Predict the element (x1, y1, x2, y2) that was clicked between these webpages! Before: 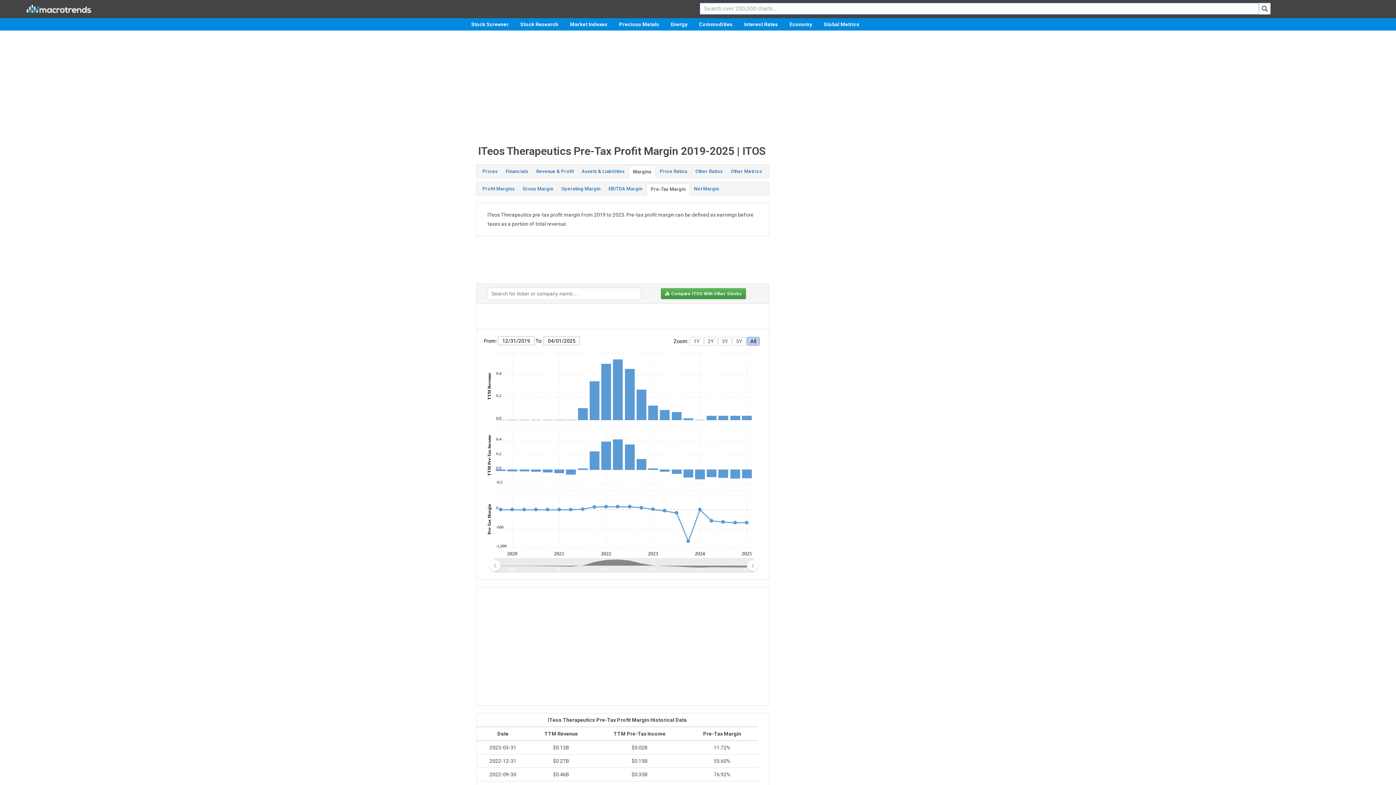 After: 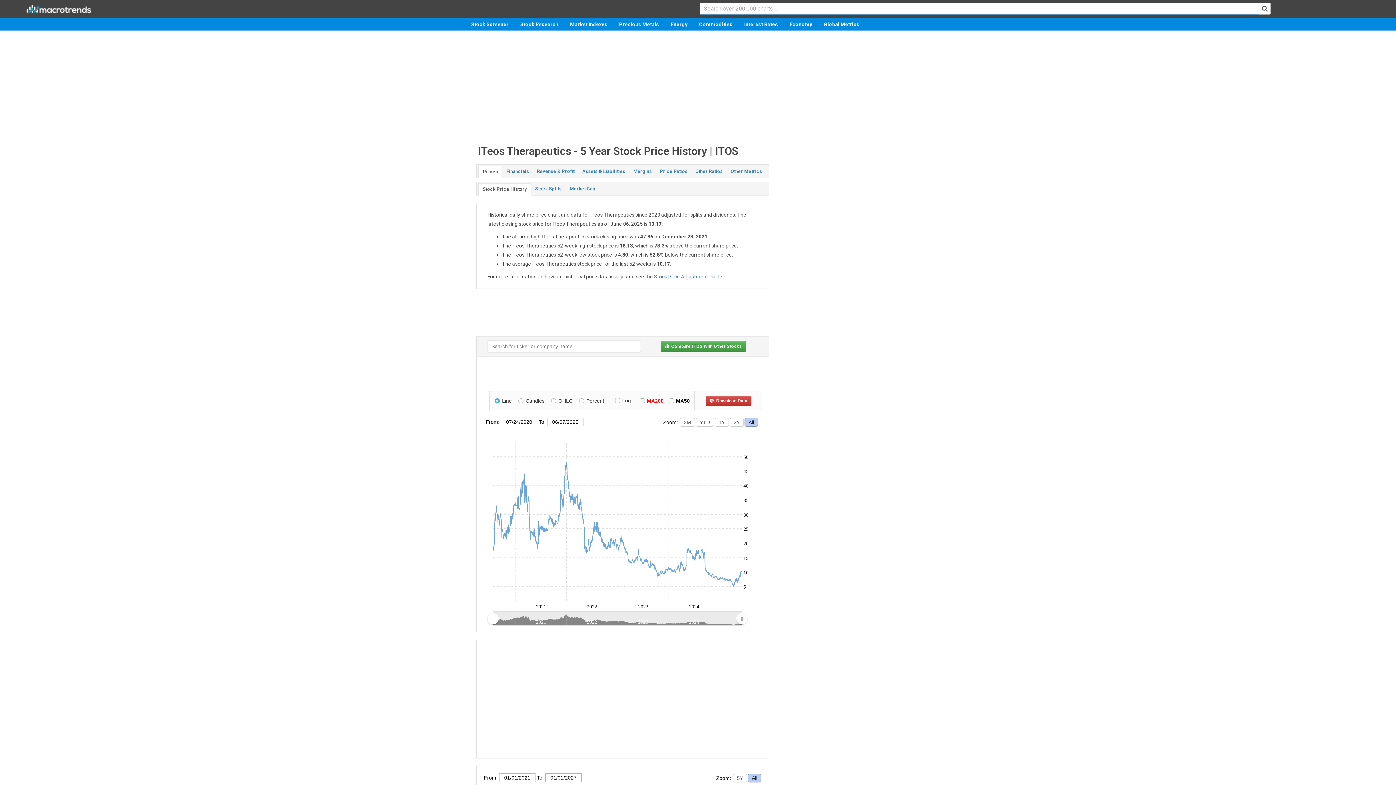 Action: bbox: (478, 165, 501, 177) label: Prices